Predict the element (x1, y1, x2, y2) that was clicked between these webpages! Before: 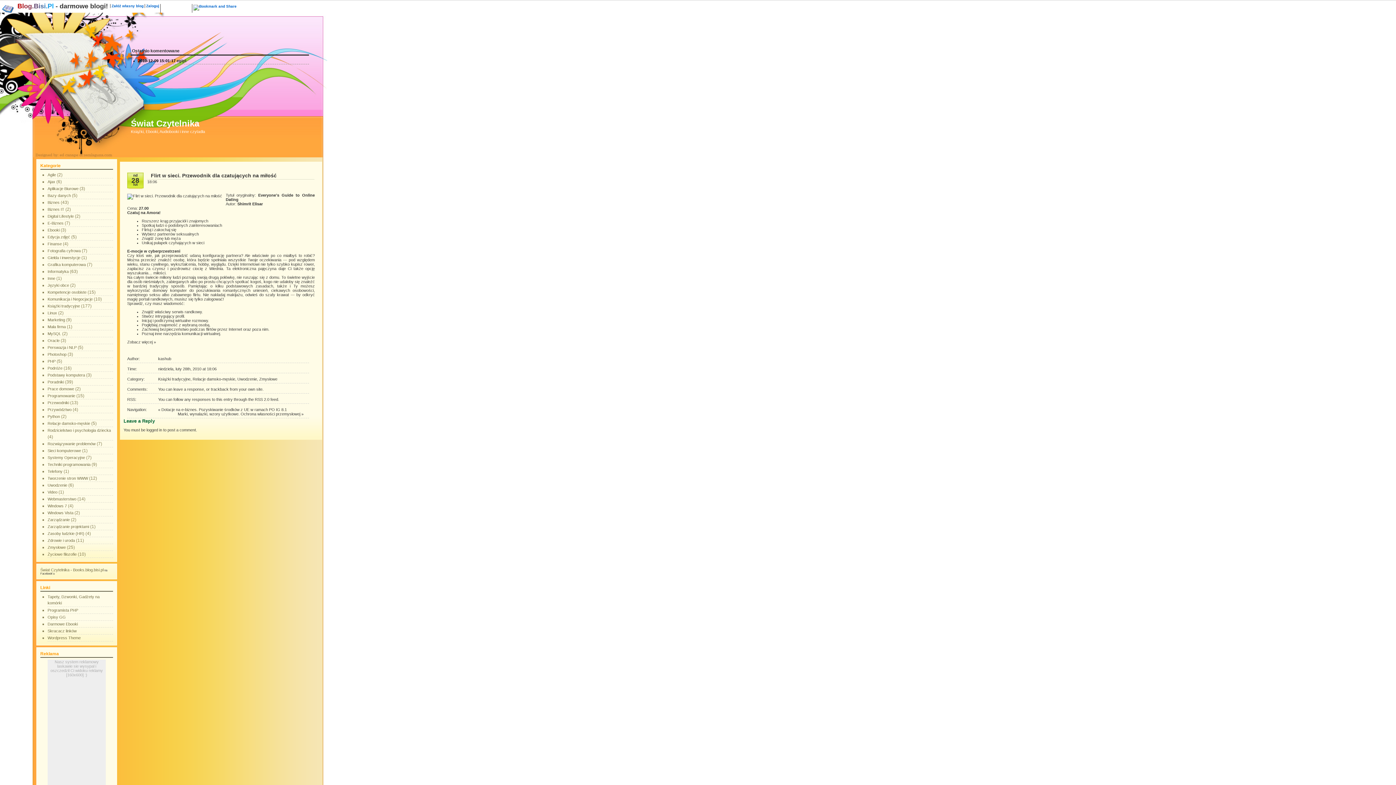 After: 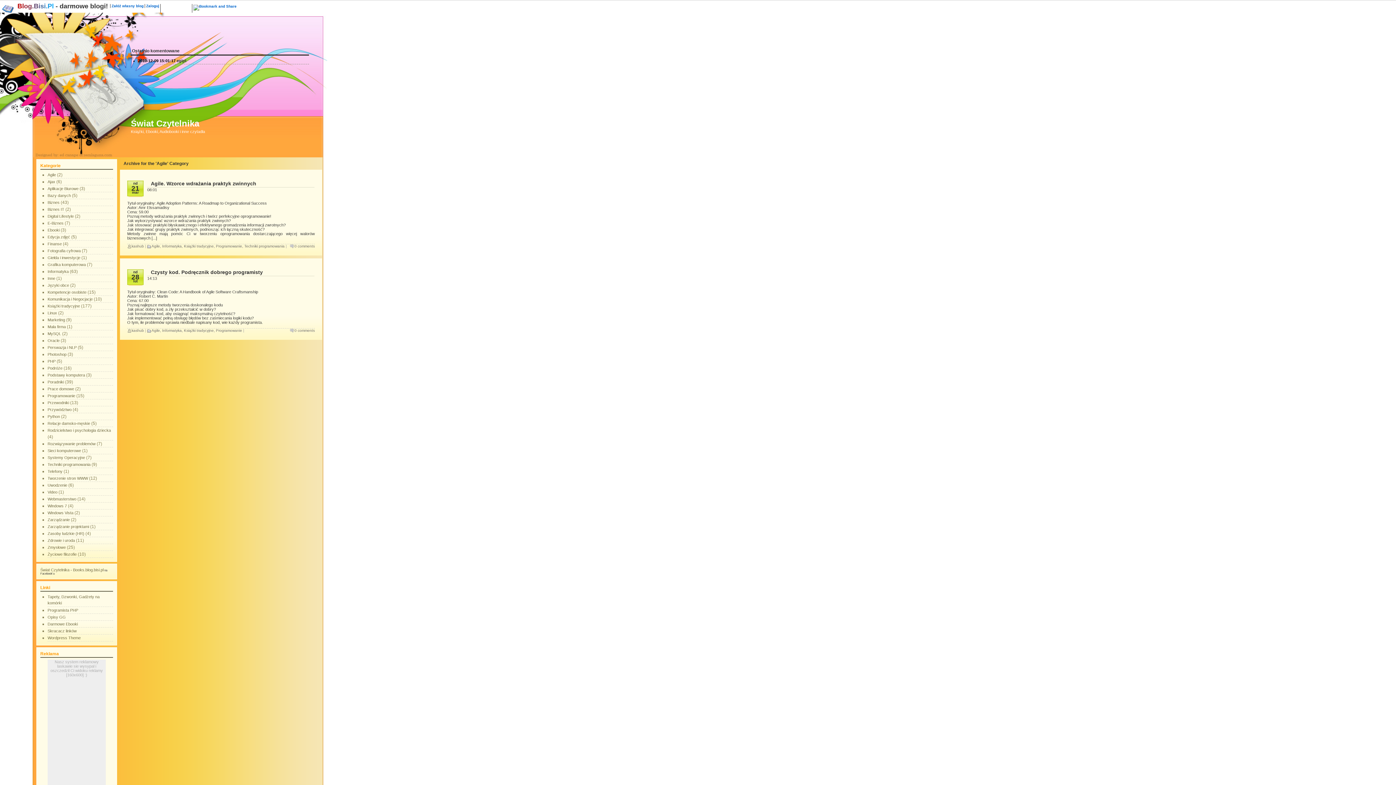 Action: label: Agile bbox: (47, 172, 56, 177)